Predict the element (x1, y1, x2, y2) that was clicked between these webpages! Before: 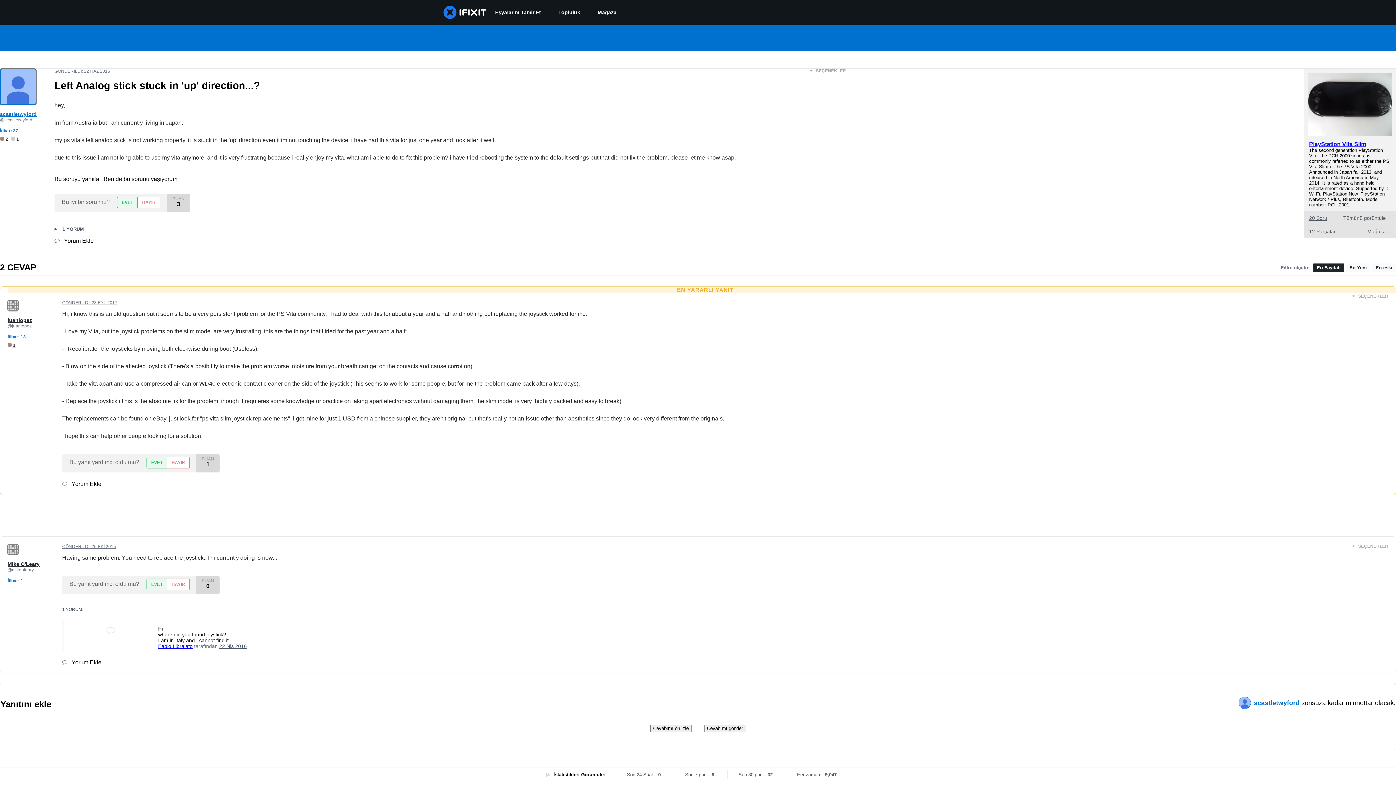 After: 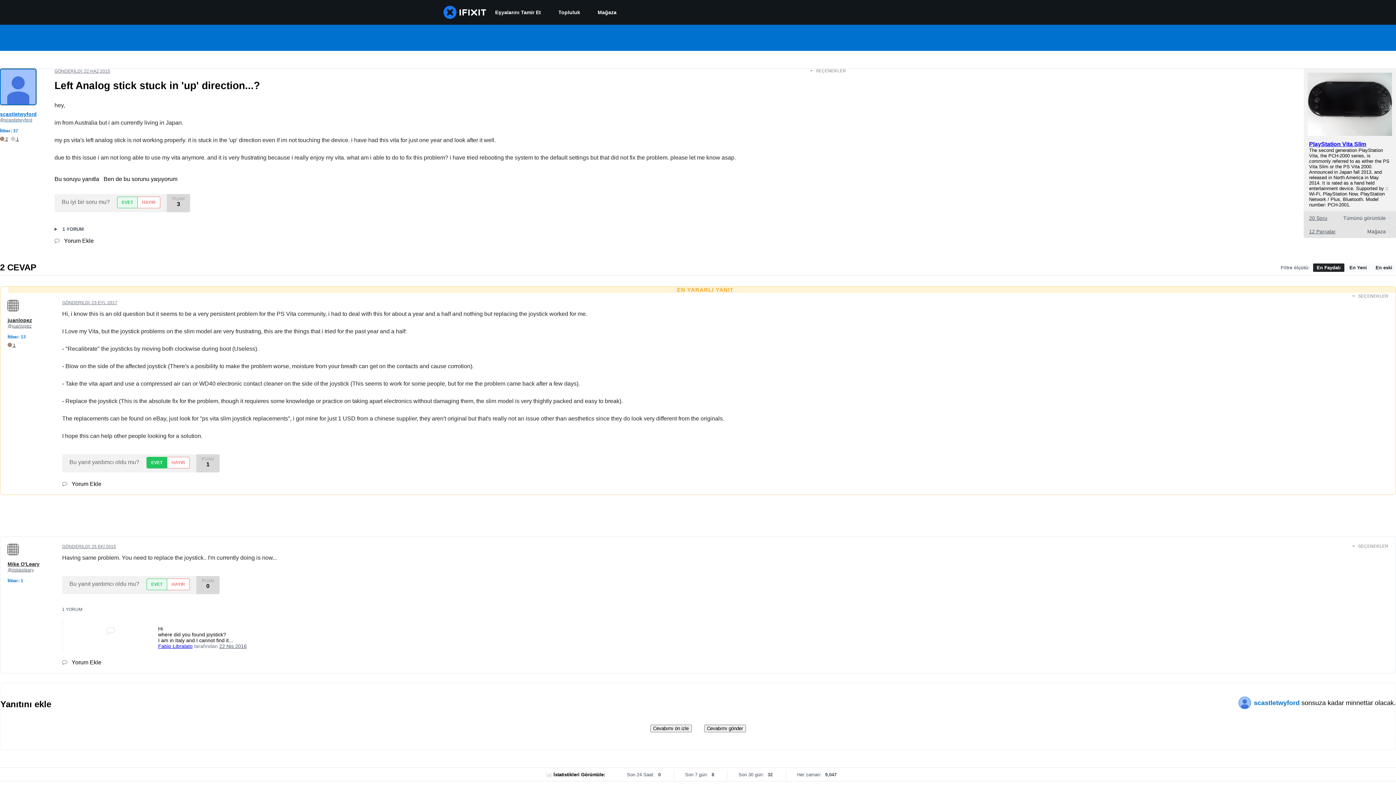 Action: label: EVET bbox: (146, 457, 166, 468)